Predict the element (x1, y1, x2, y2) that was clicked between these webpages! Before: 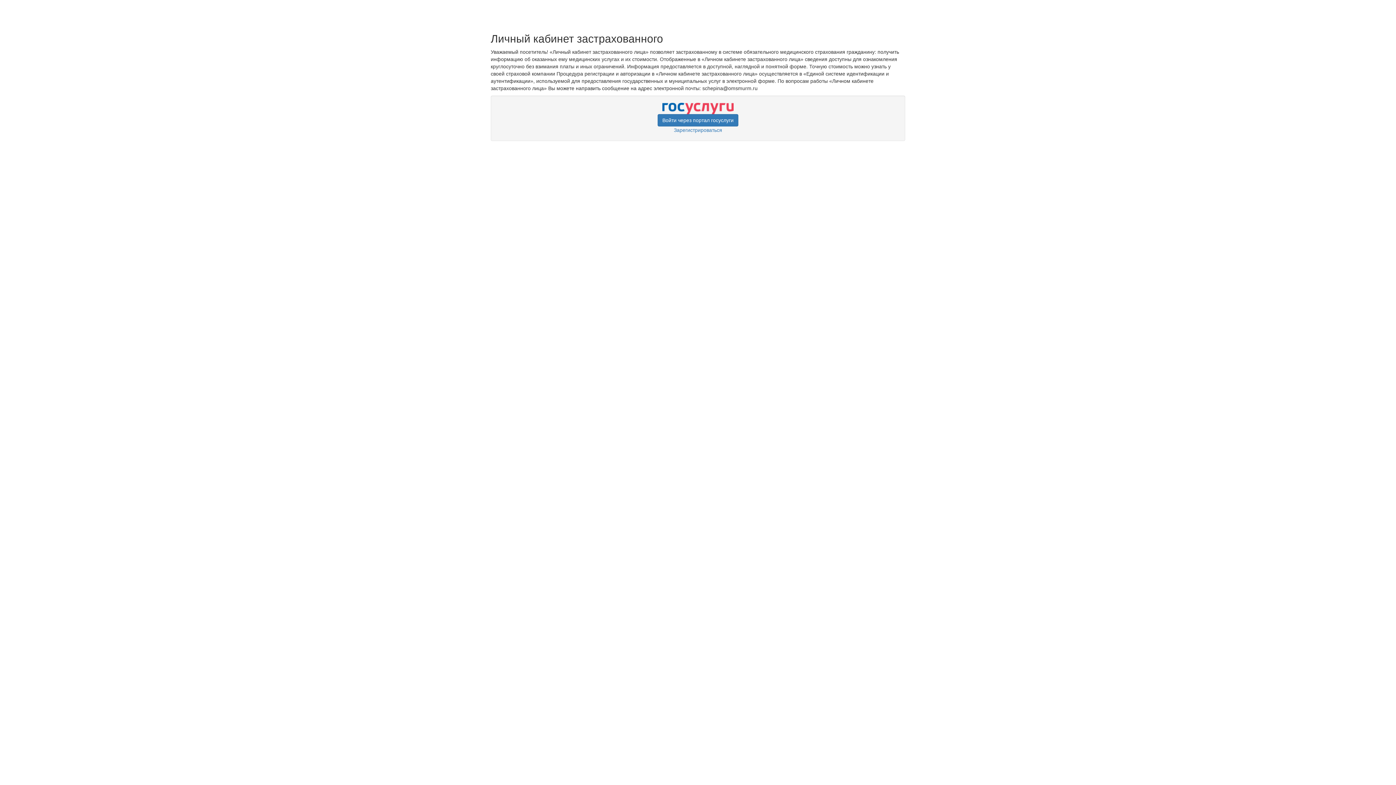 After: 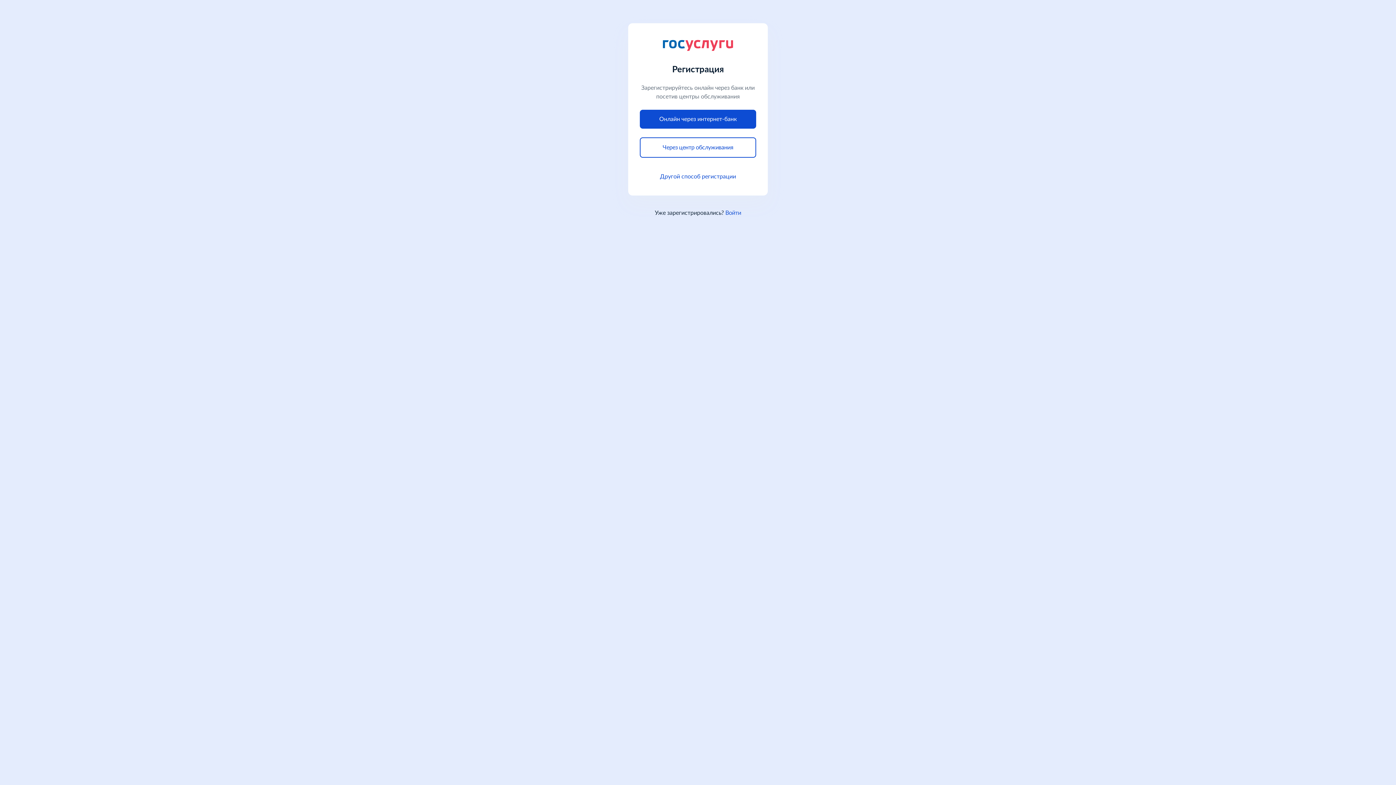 Action: label: Зарегистрироваться bbox: (674, 127, 722, 133)